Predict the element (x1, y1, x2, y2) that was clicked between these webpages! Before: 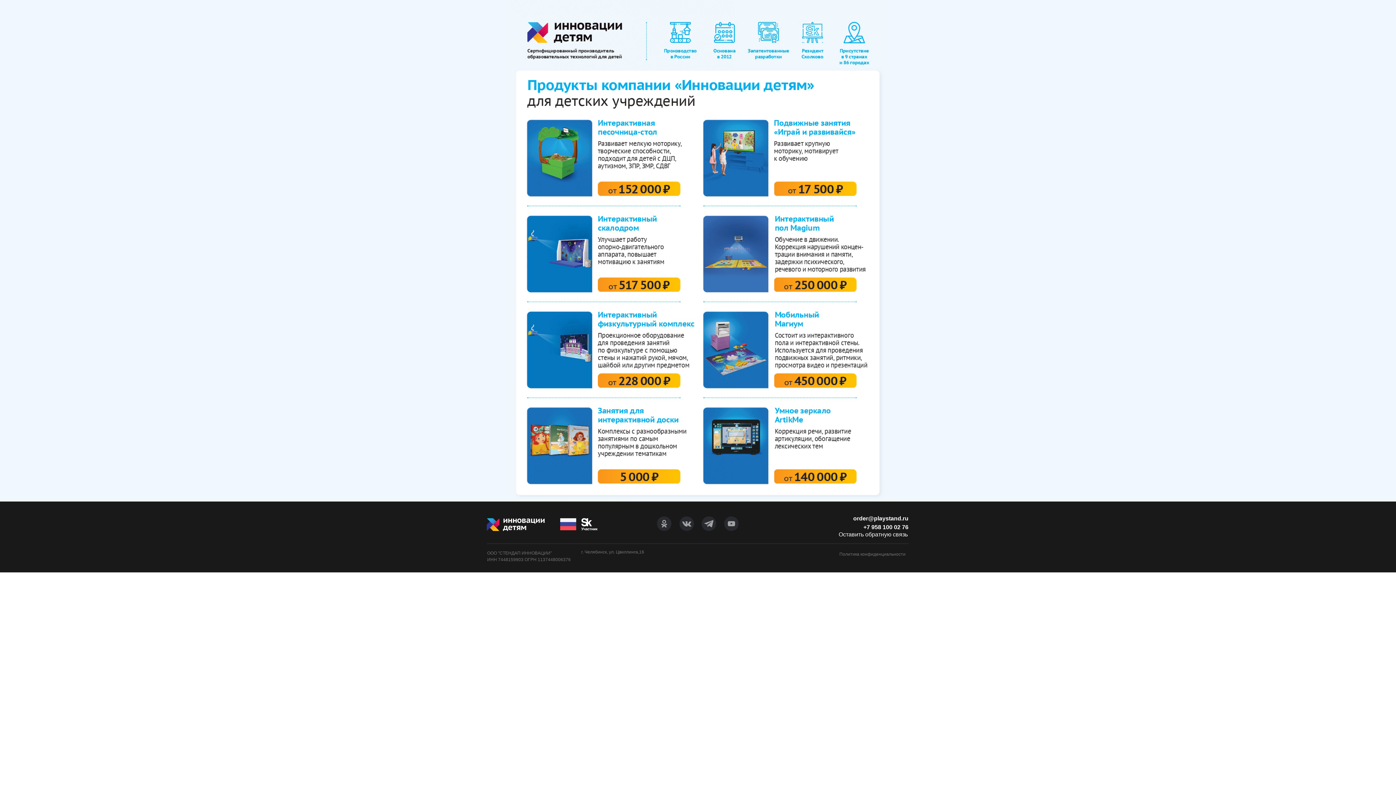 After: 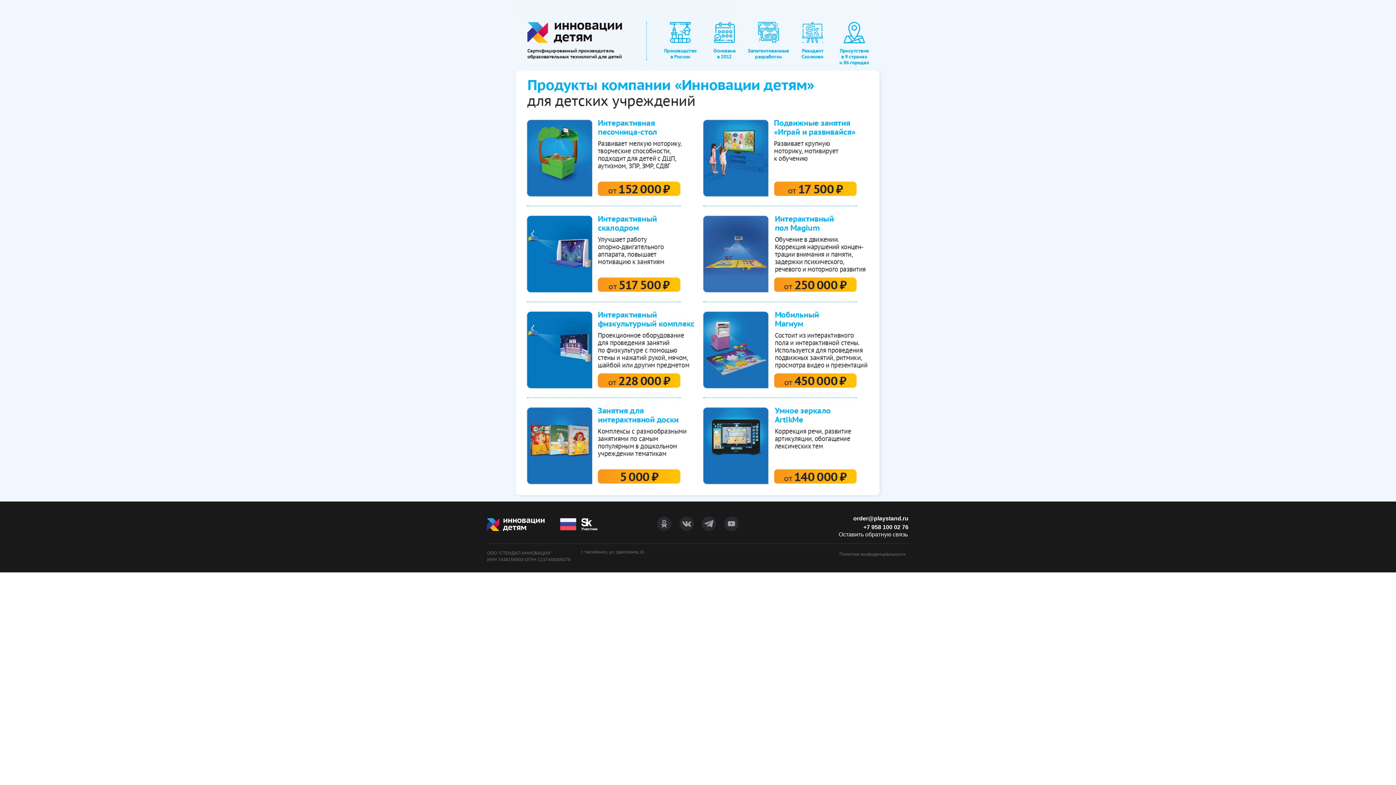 Action: bbox: (724, 516, 738, 531)